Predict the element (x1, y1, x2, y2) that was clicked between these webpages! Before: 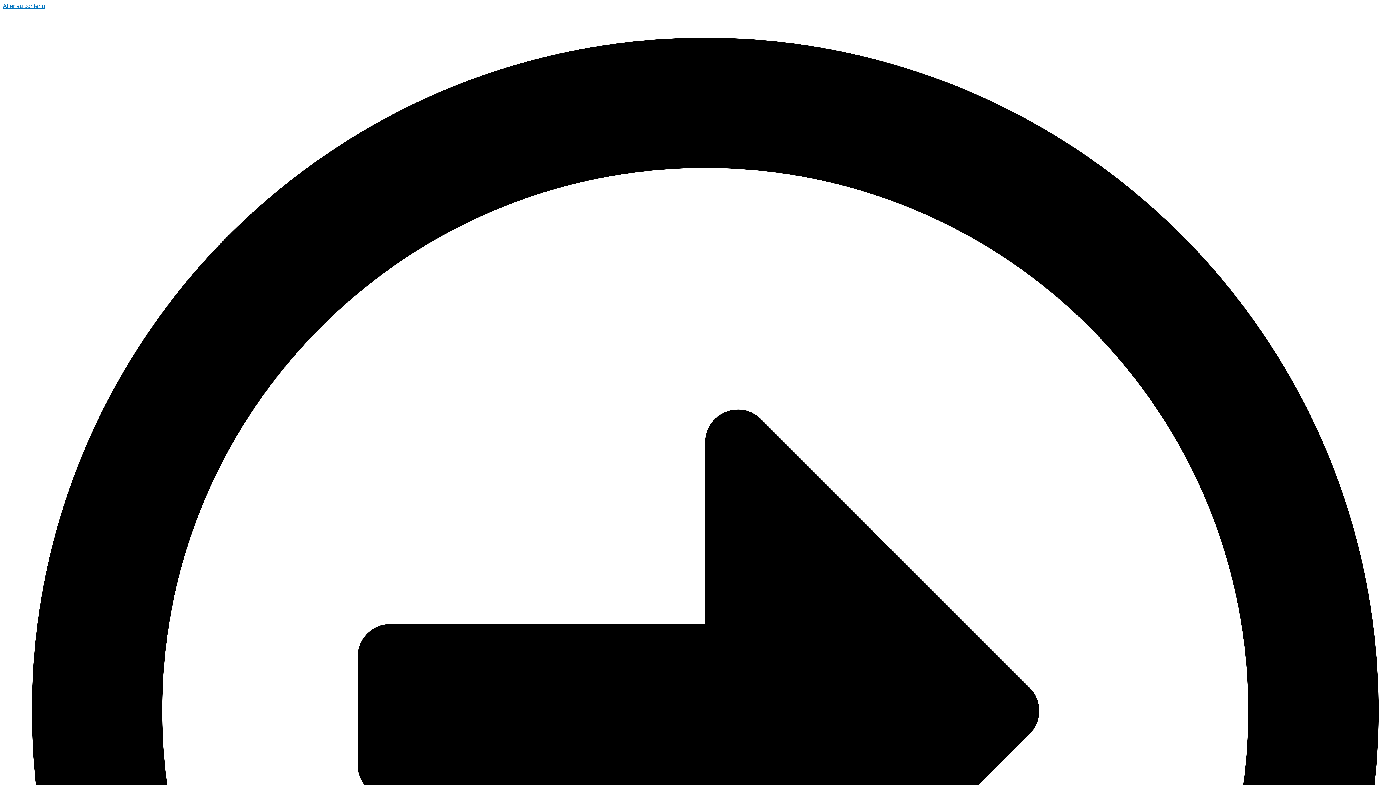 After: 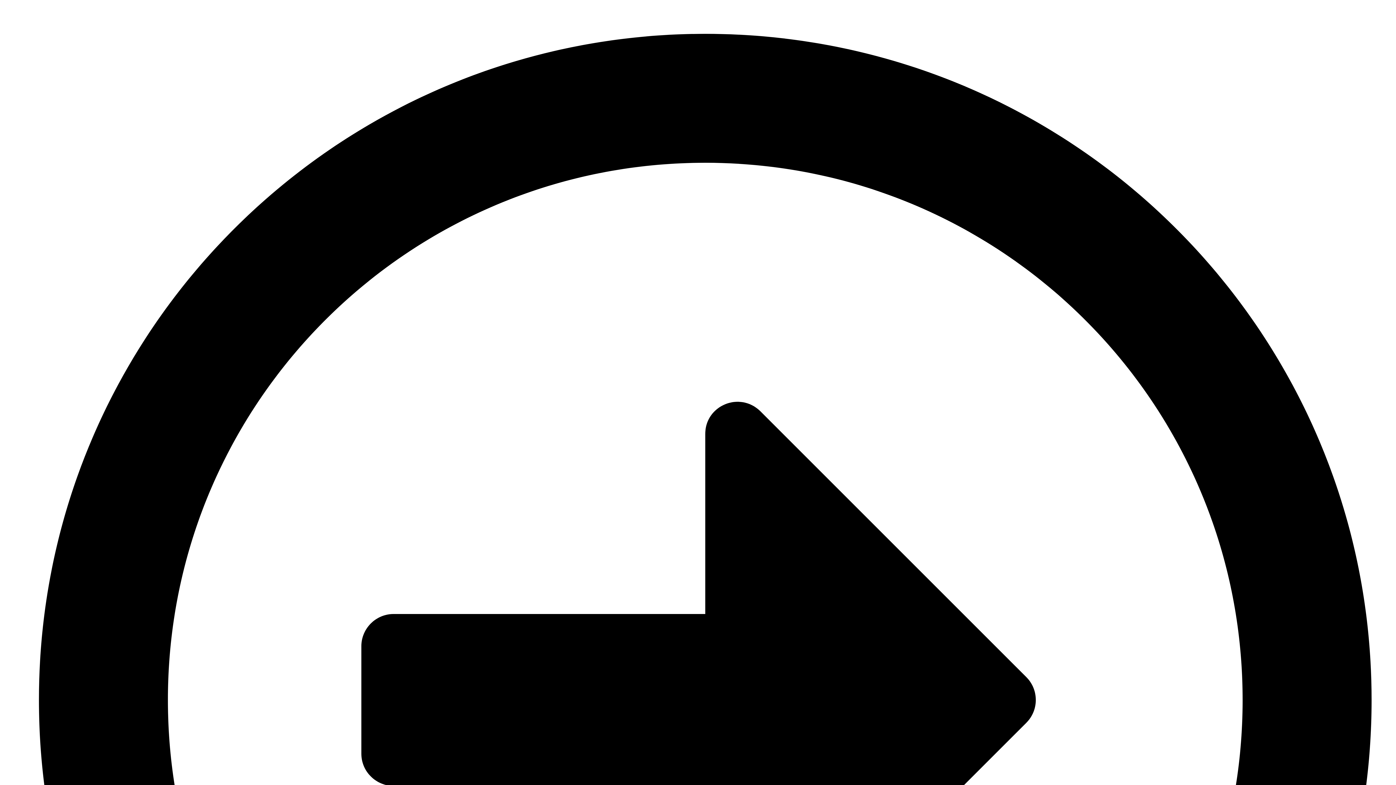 Action: bbox: (2, 2, 45, 9) label: Aller au contenu